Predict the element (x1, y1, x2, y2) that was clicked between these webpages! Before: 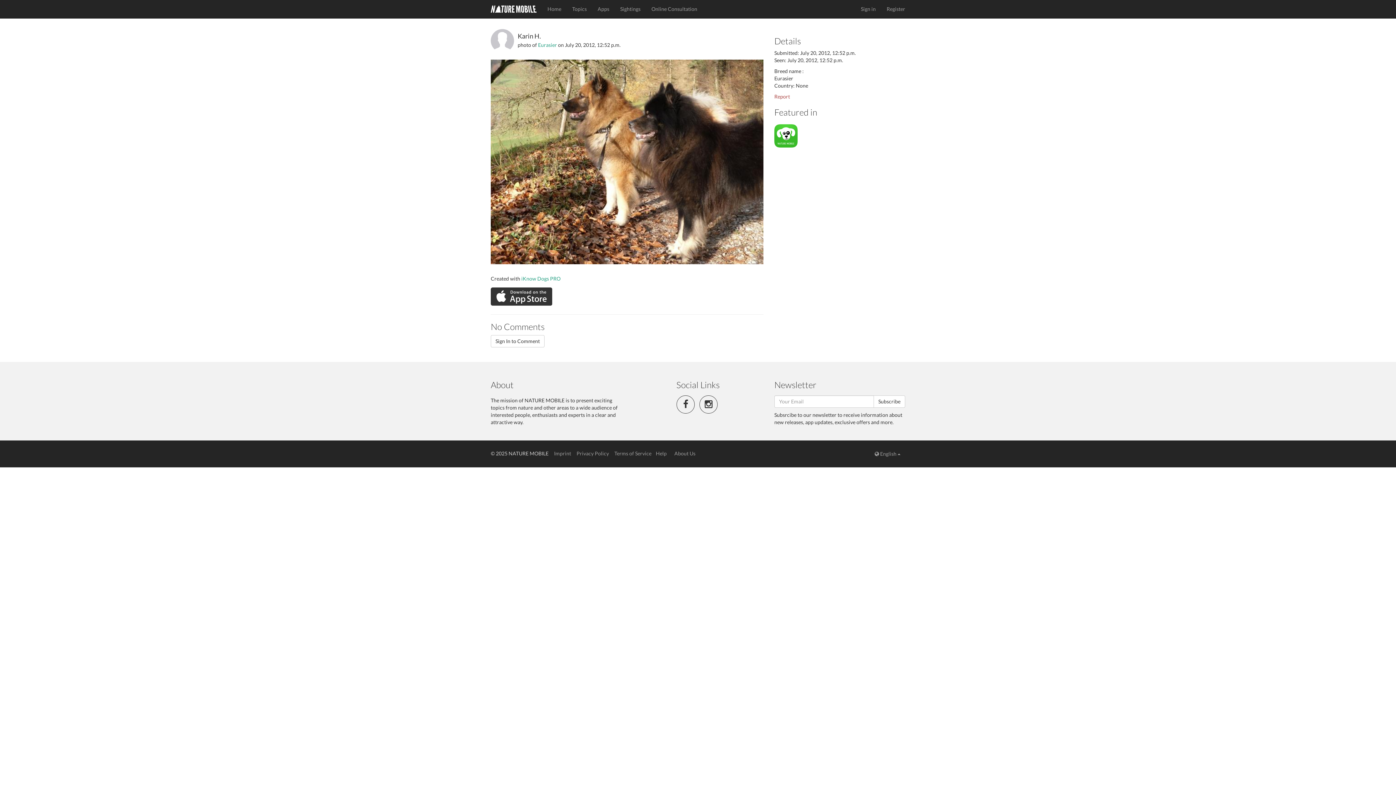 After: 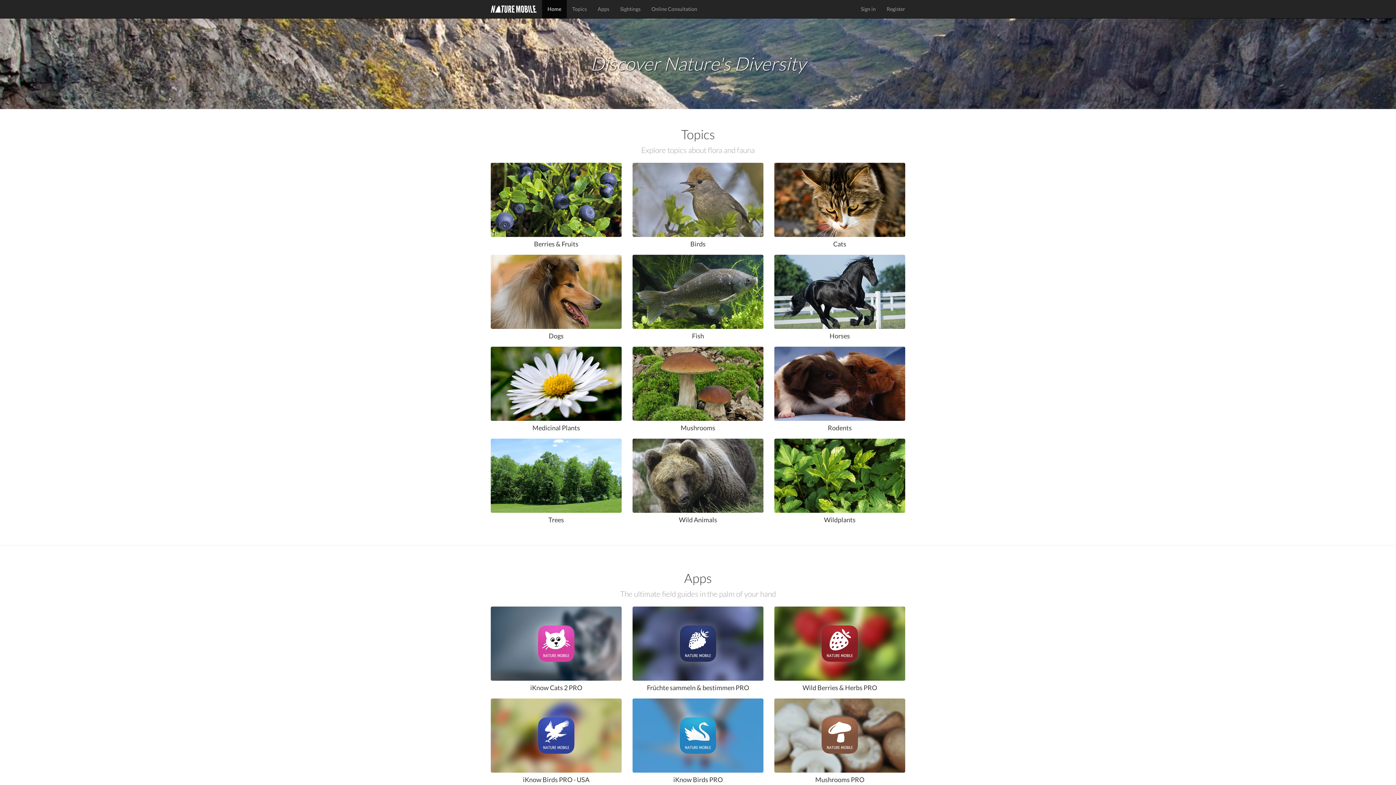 Action: label: Home bbox: (542, 0, 566, 18)